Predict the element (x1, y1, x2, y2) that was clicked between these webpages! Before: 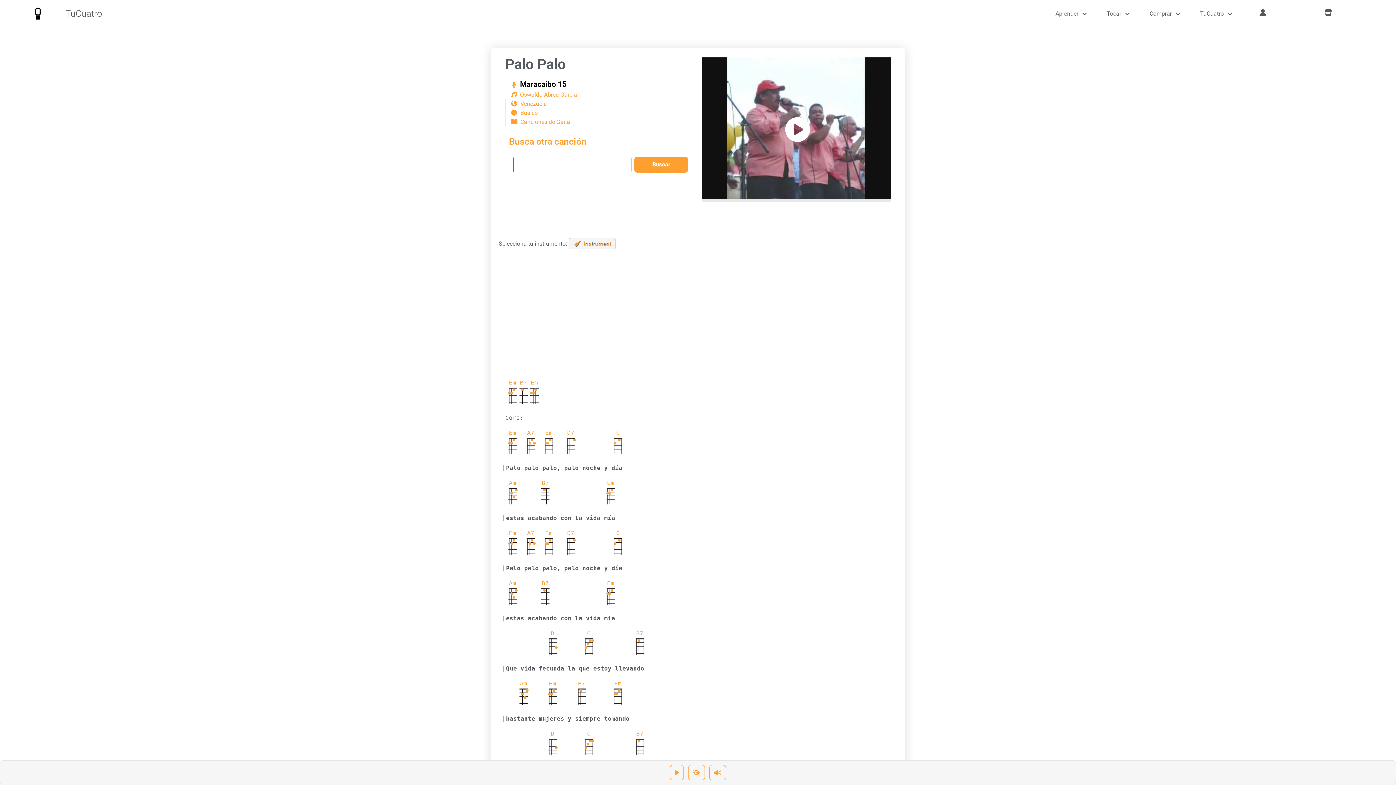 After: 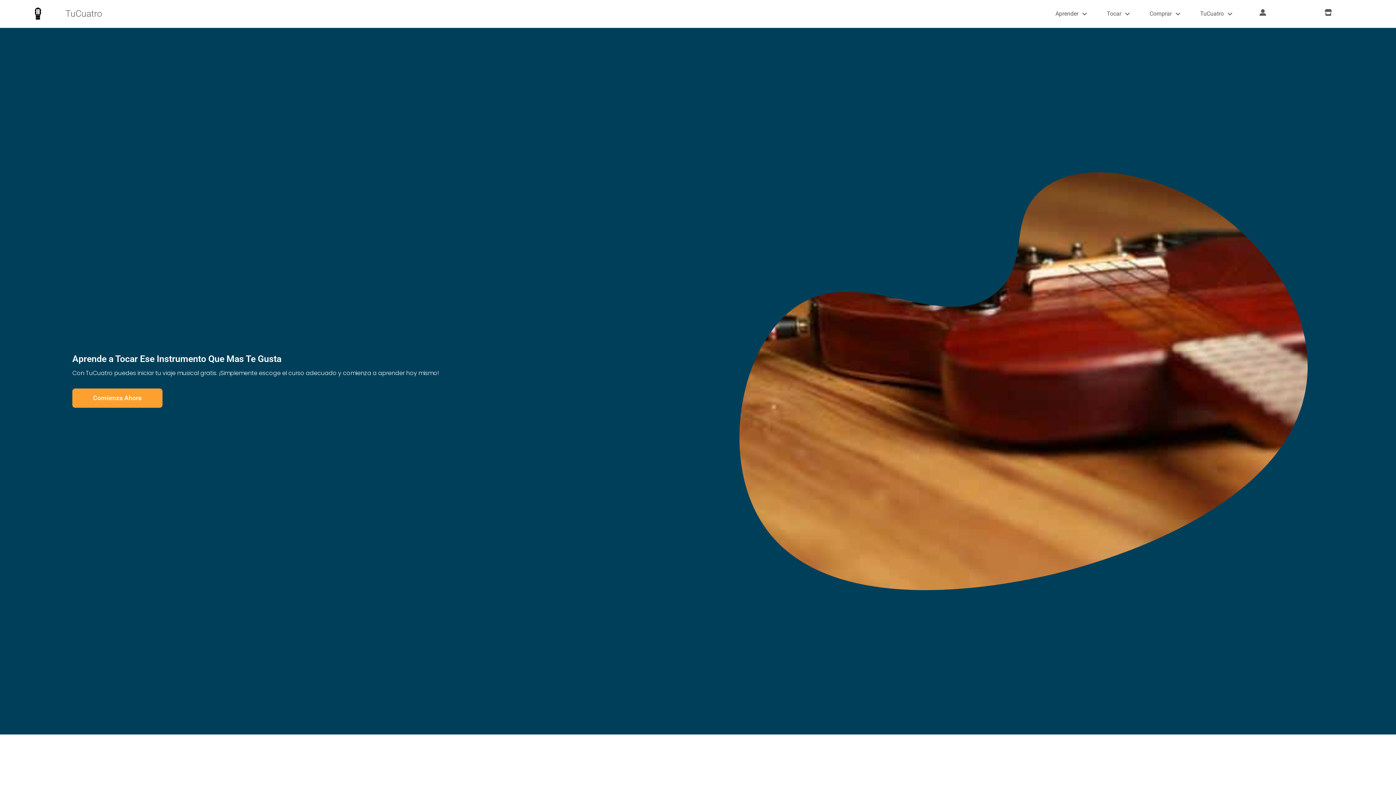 Action: bbox: (26, 6, 49, 20)